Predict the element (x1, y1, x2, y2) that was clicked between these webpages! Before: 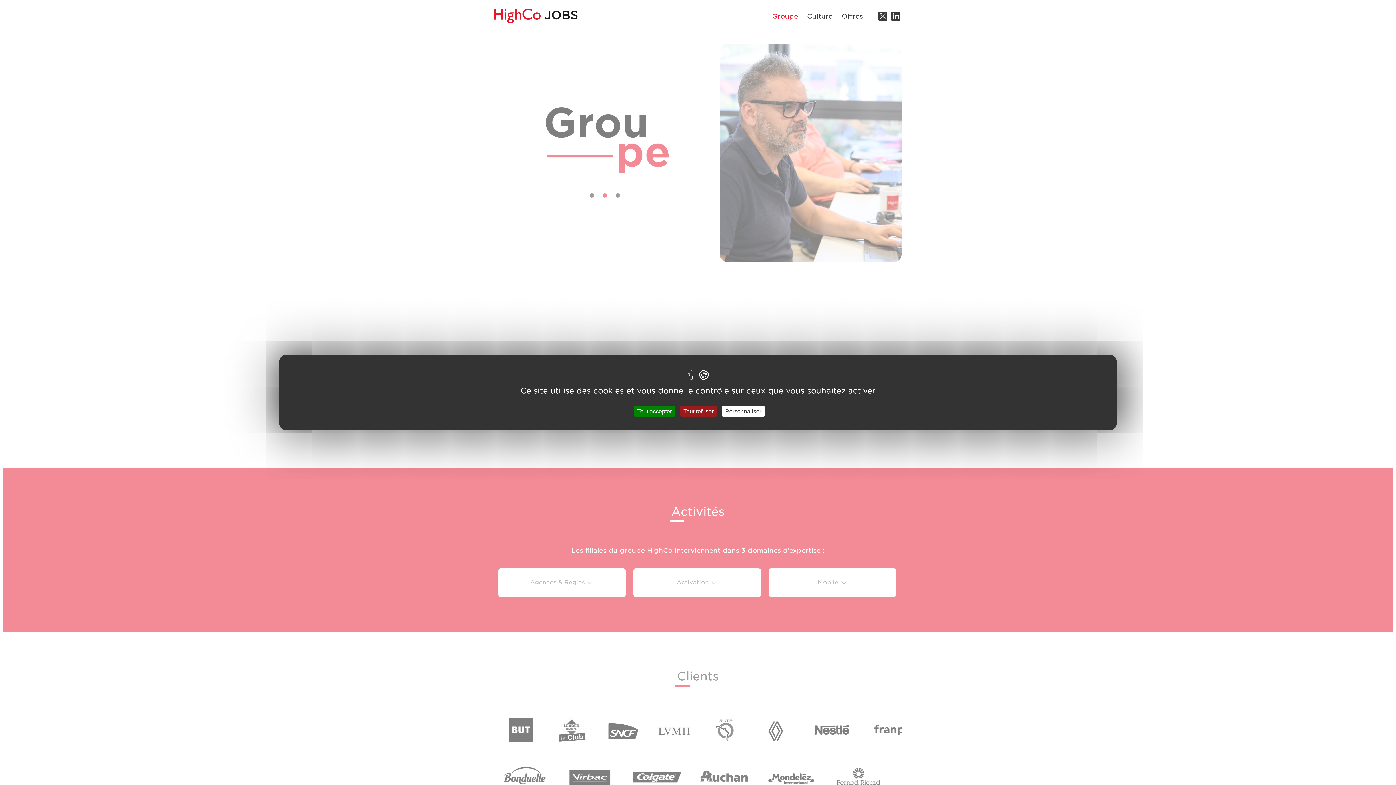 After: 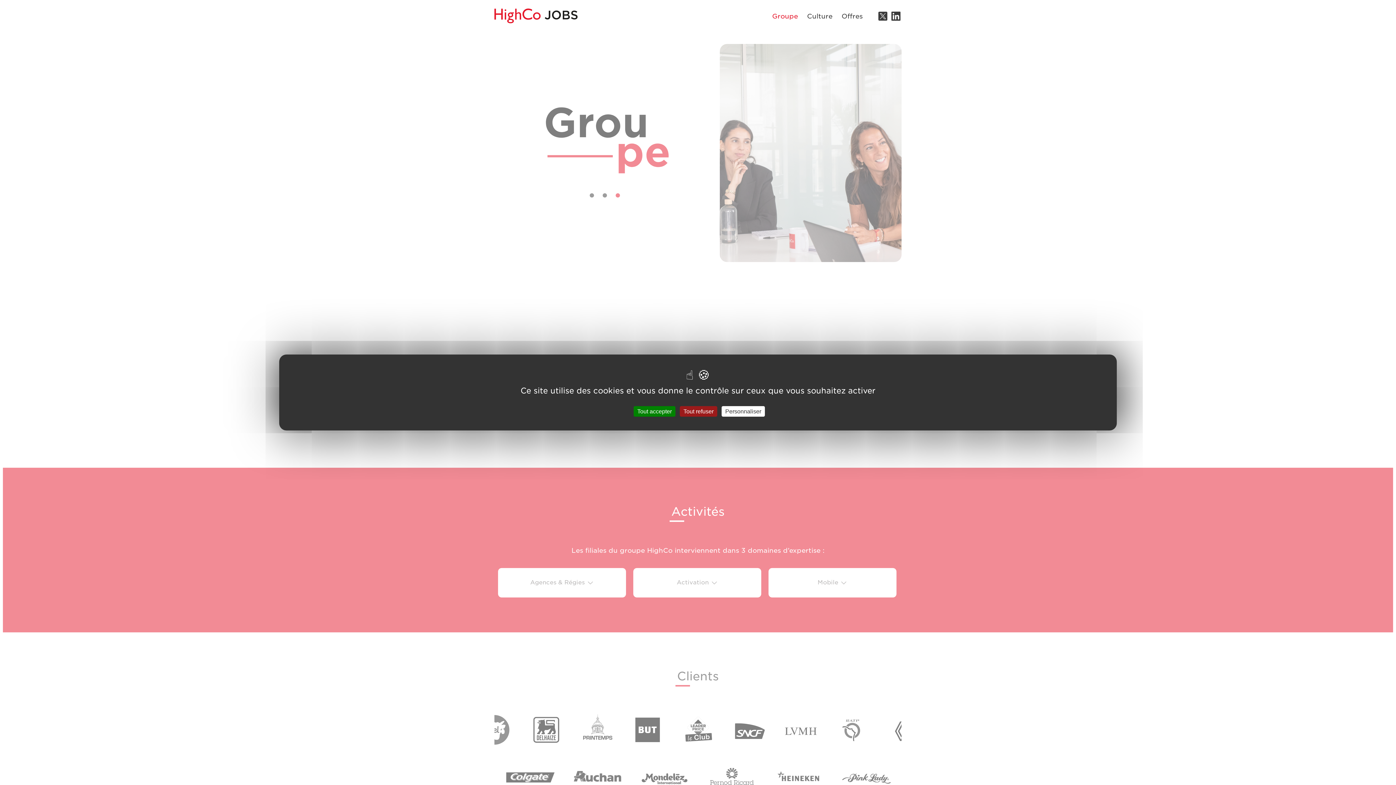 Action: bbox: (890, 18, 901, 25)